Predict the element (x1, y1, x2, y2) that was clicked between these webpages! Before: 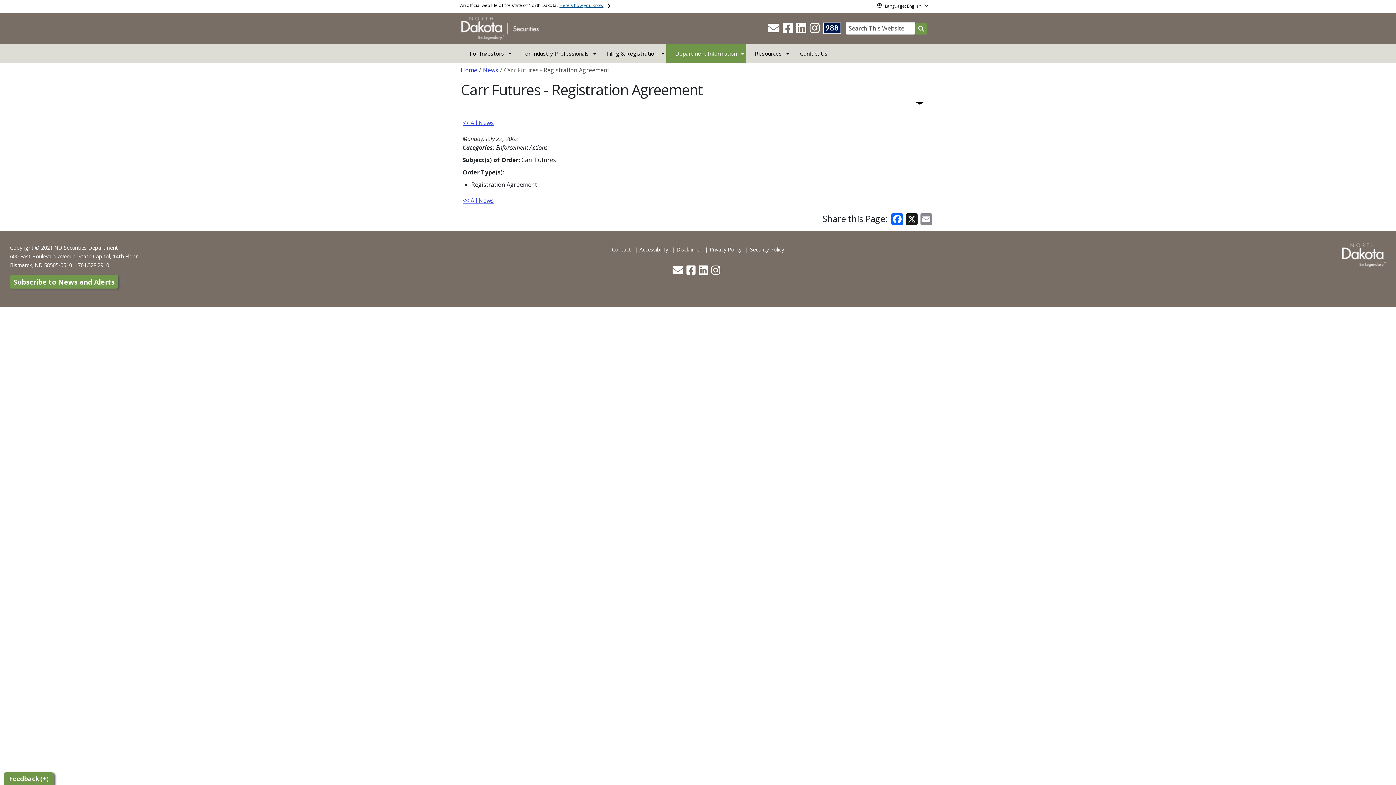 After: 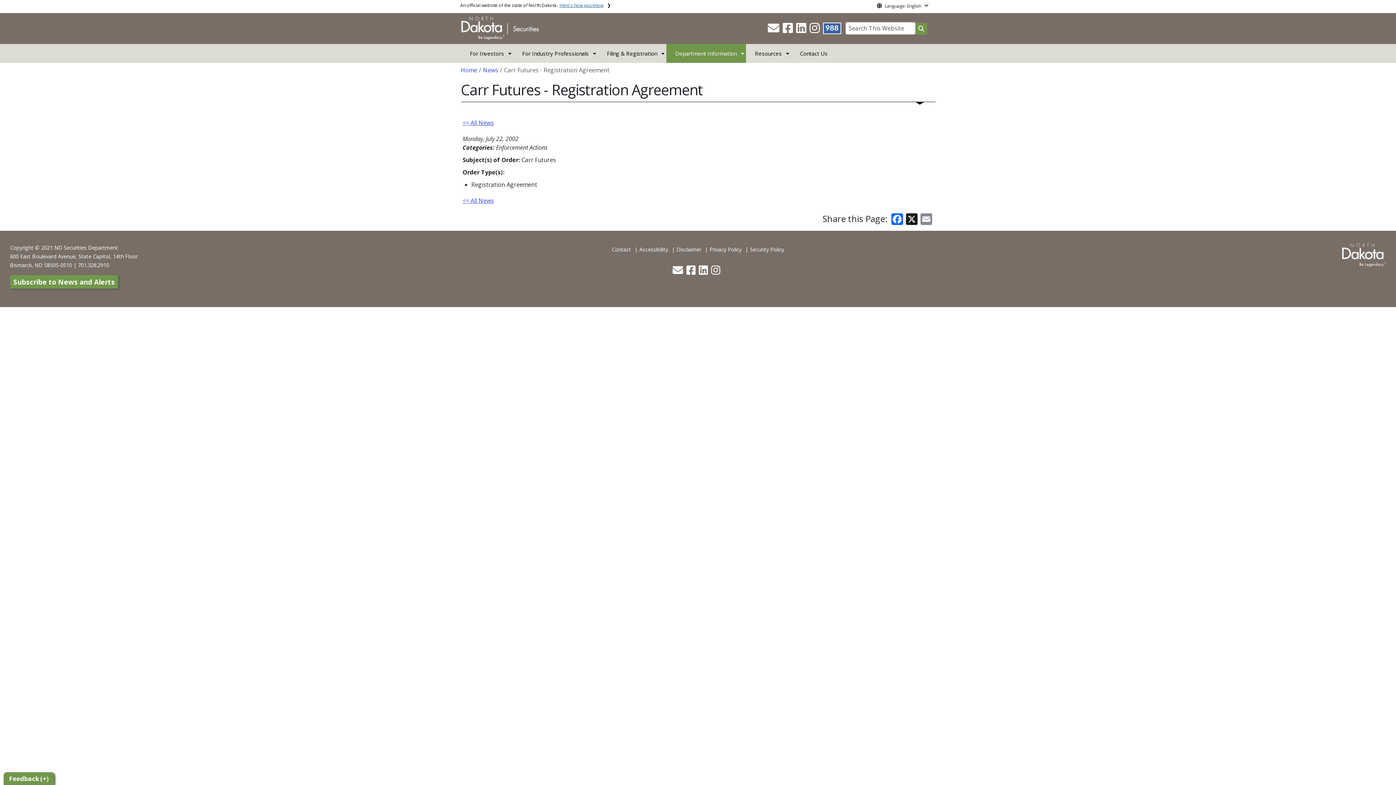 Action: label: 988 bbox: (823, 22, 841, 34)